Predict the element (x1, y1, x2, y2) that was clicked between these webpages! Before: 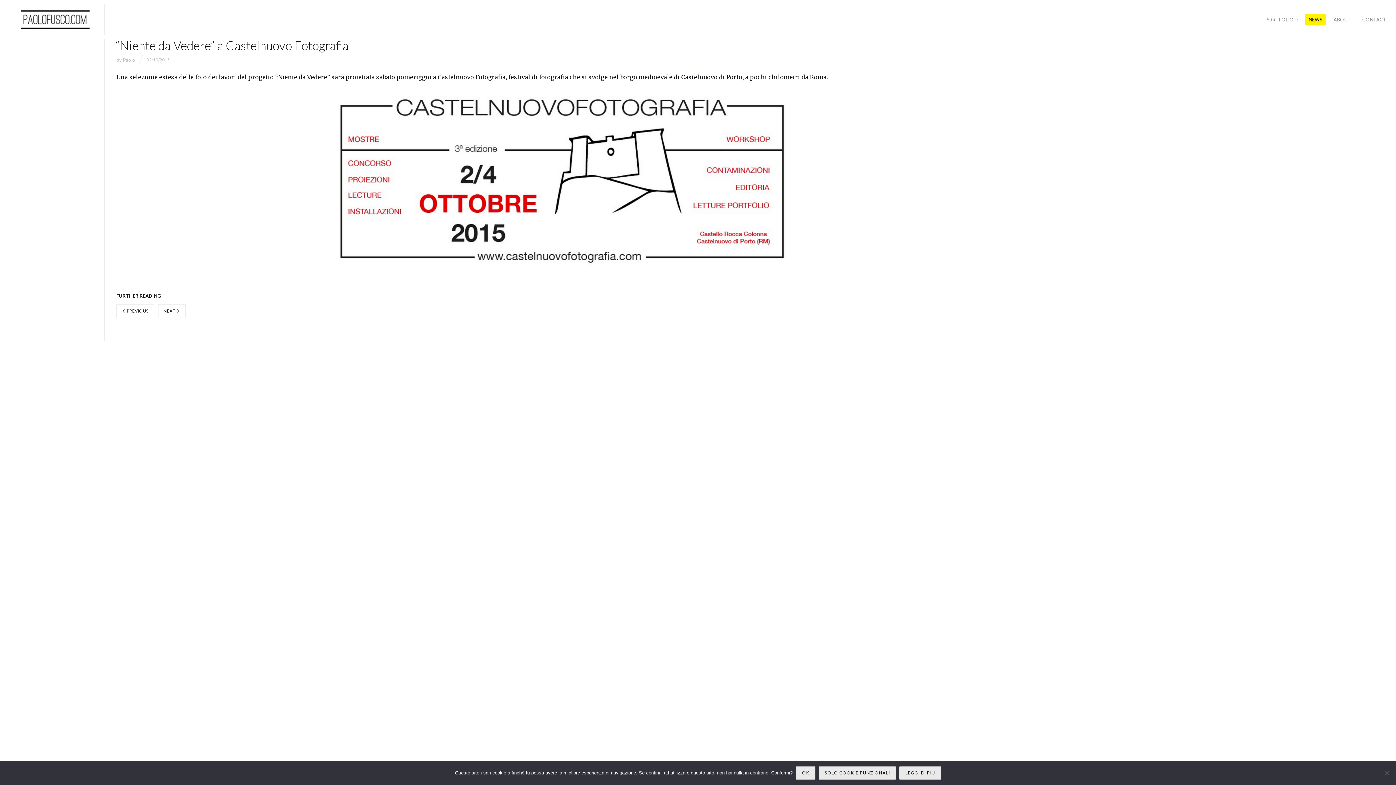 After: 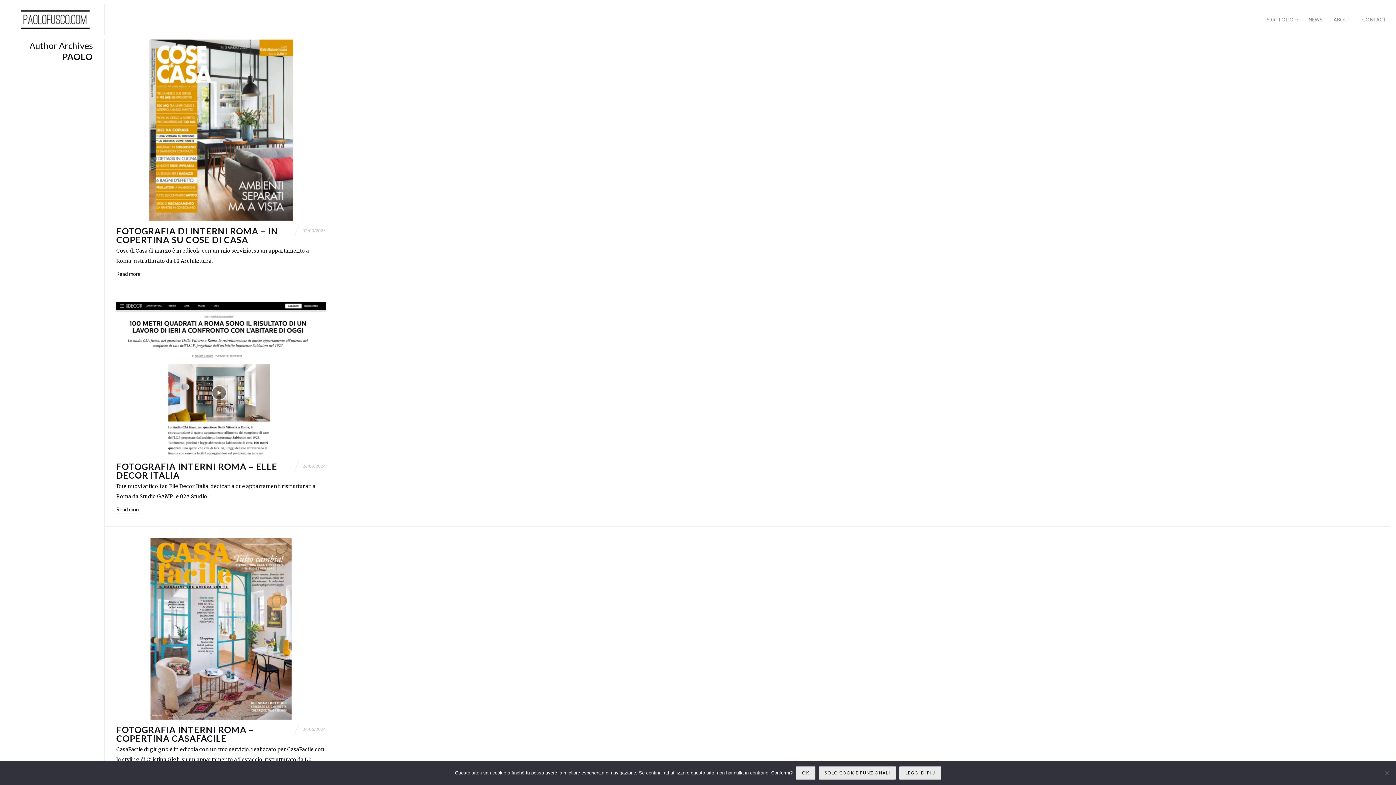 Action: label: Paolo bbox: (122, 56, 135, 62)